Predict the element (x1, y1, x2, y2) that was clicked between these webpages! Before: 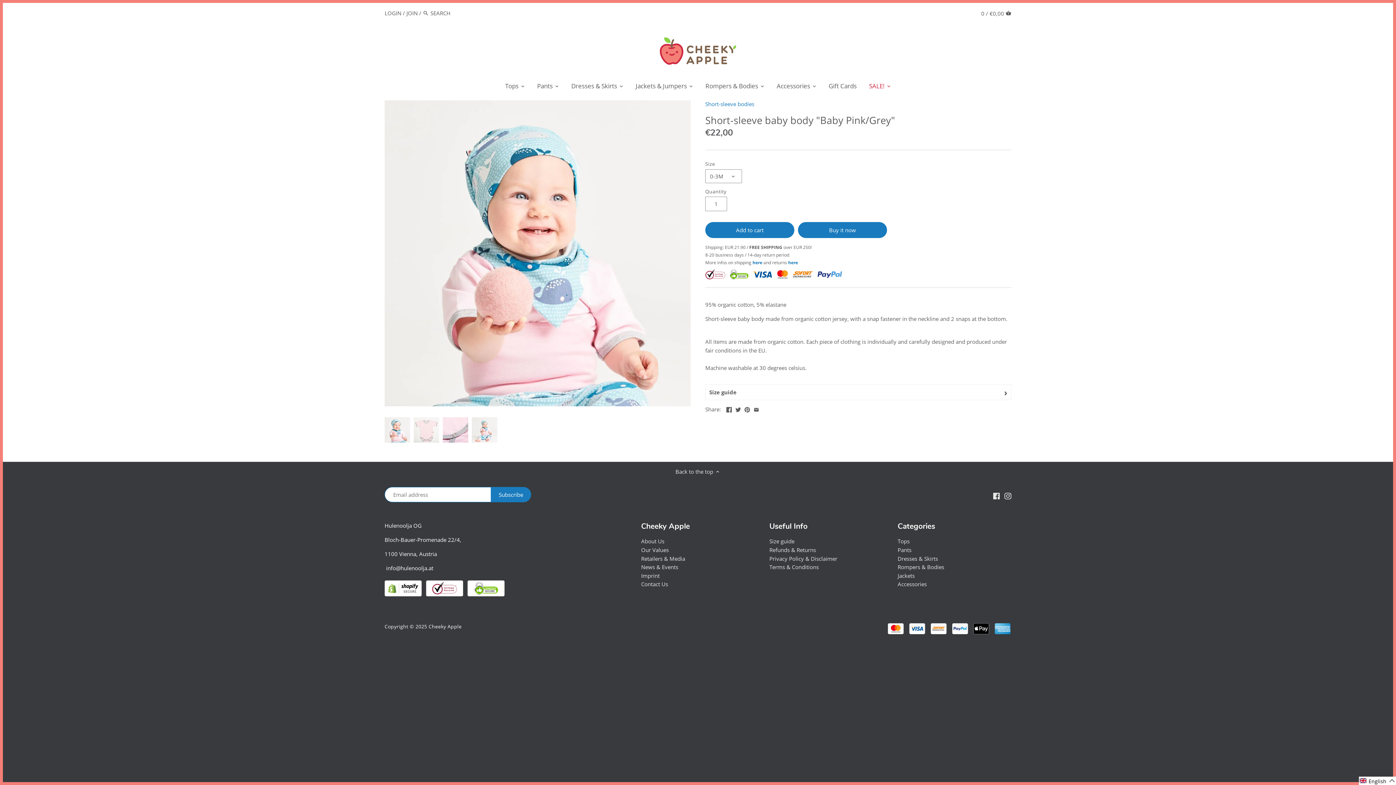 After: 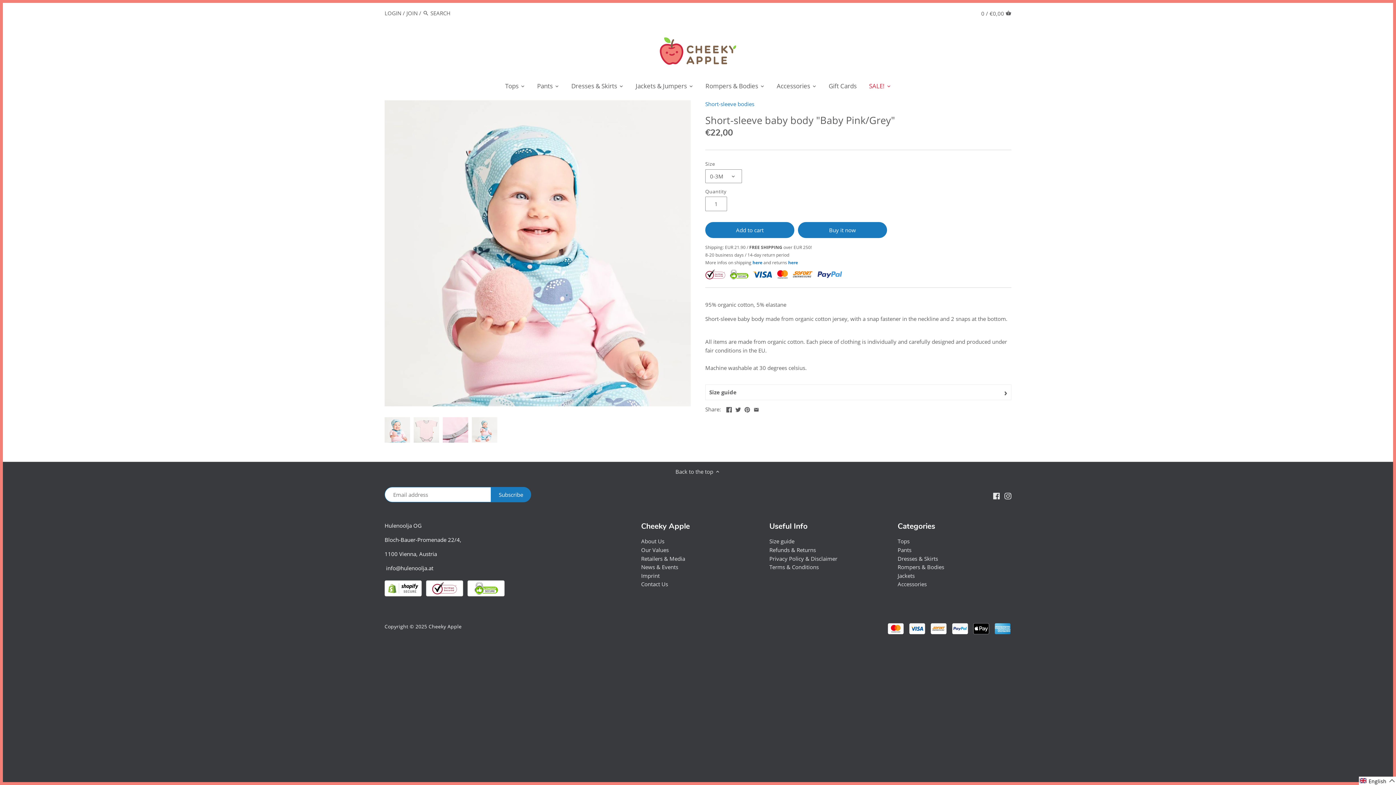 Action: label: here bbox: (752, 259, 762, 265)